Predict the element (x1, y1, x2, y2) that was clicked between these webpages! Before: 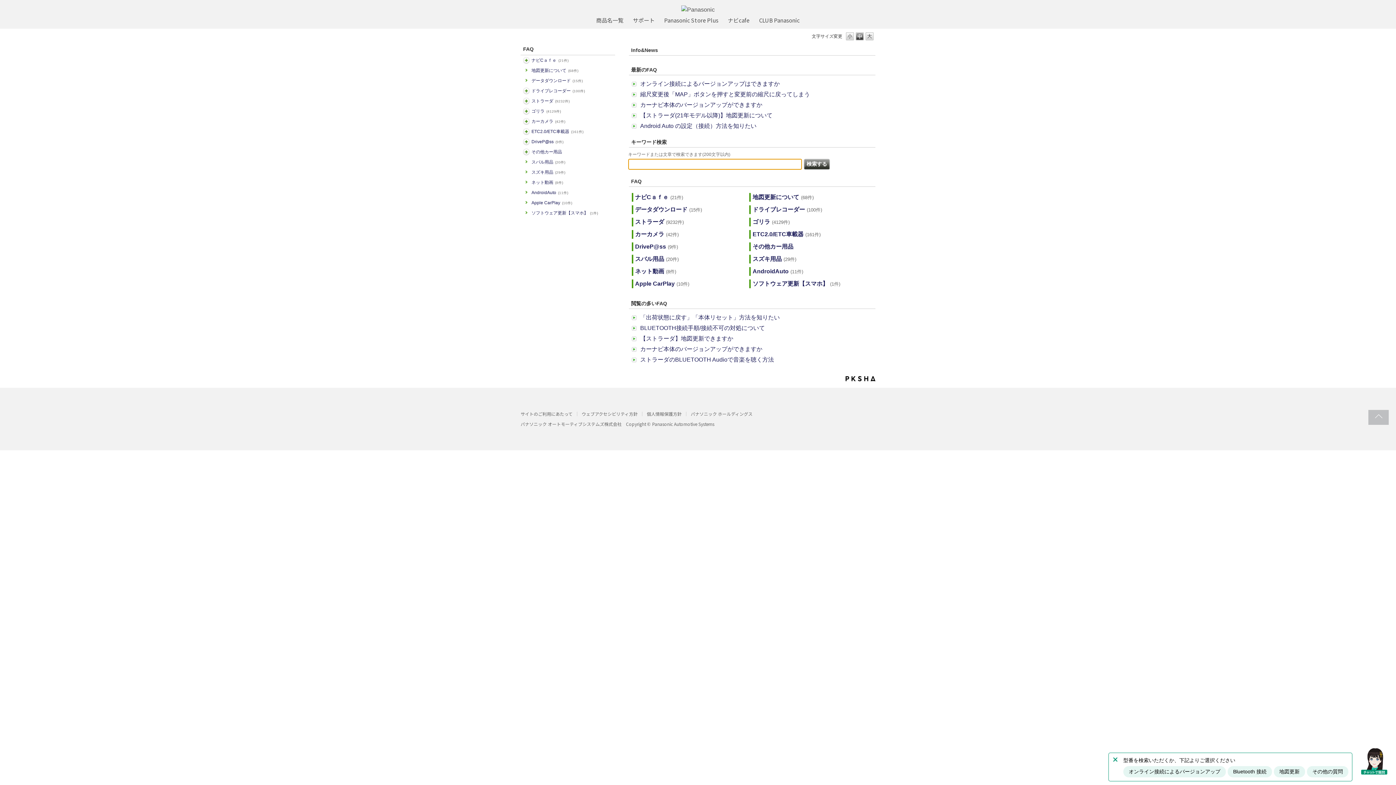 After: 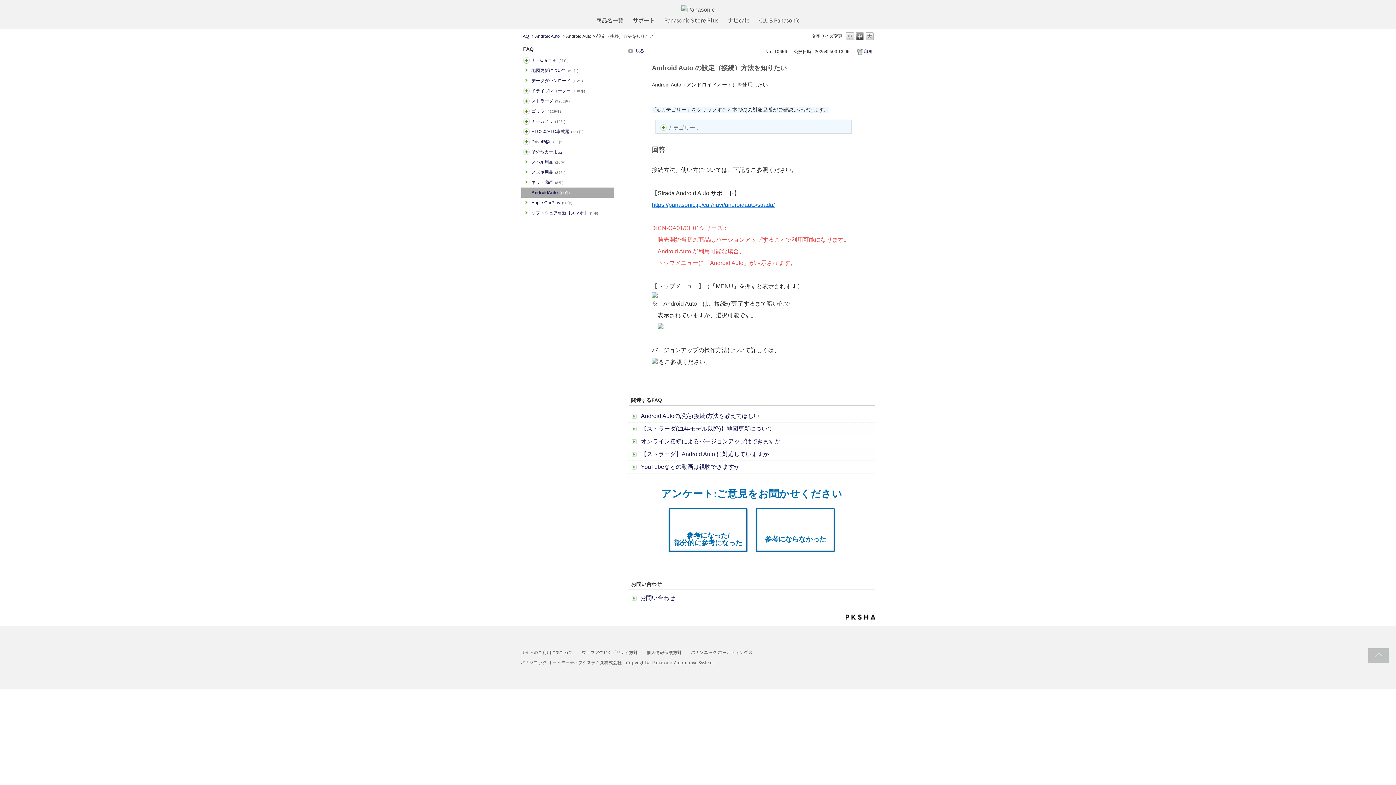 Action: bbox: (640, 122, 756, 129) label: Android Auto の設定（接続）方法を知りたい